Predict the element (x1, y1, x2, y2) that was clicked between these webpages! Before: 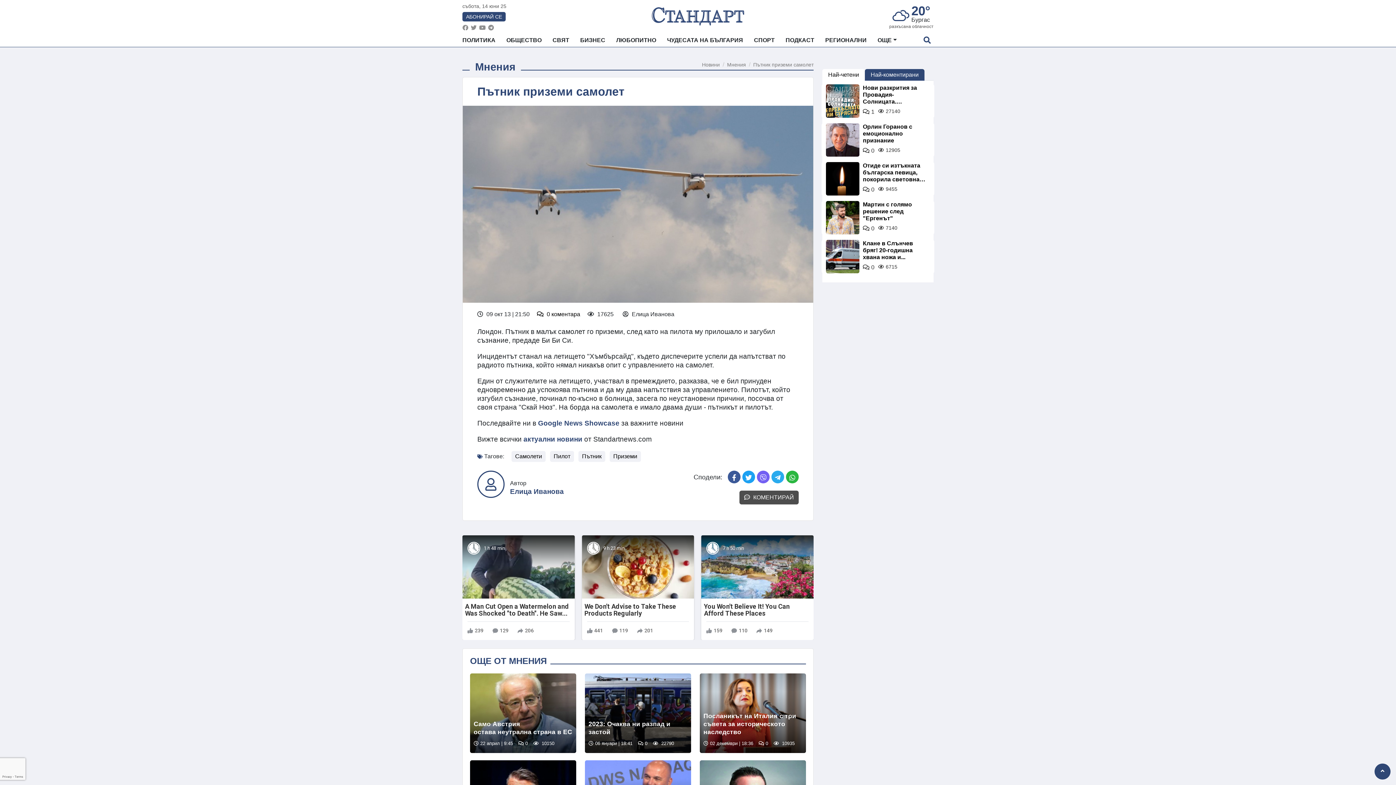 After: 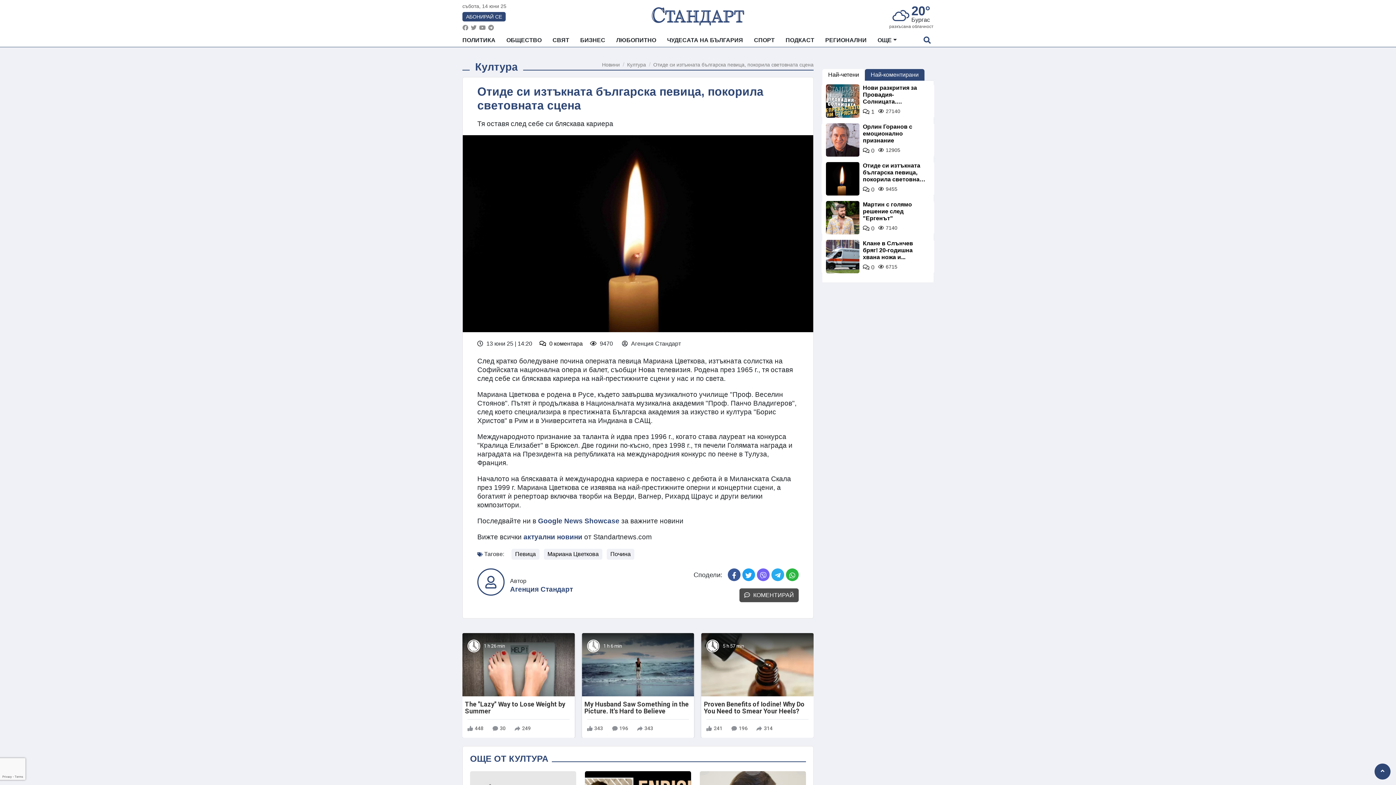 Action: bbox: (863, 162, 926, 186) label: Отиде си изтъкната българска певица, покорила световната сцена